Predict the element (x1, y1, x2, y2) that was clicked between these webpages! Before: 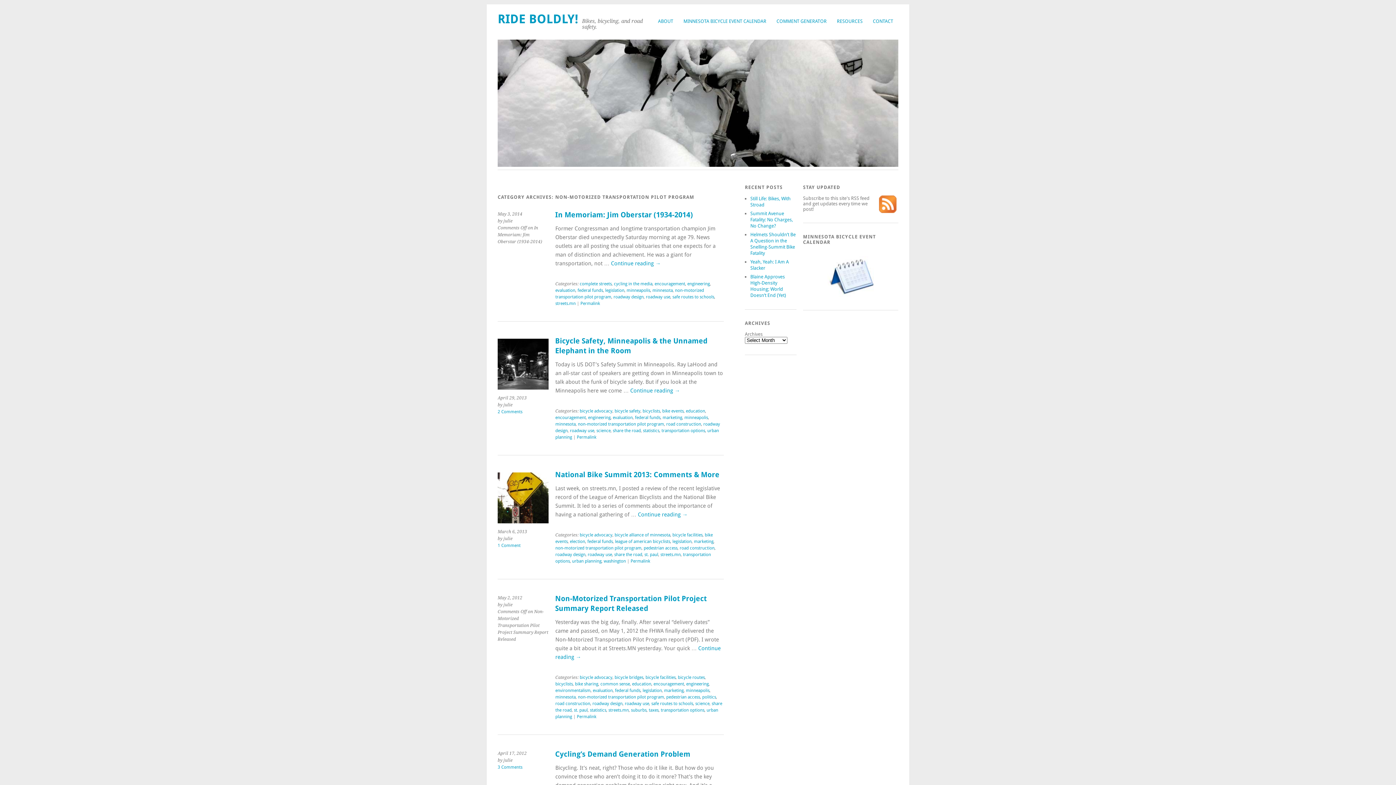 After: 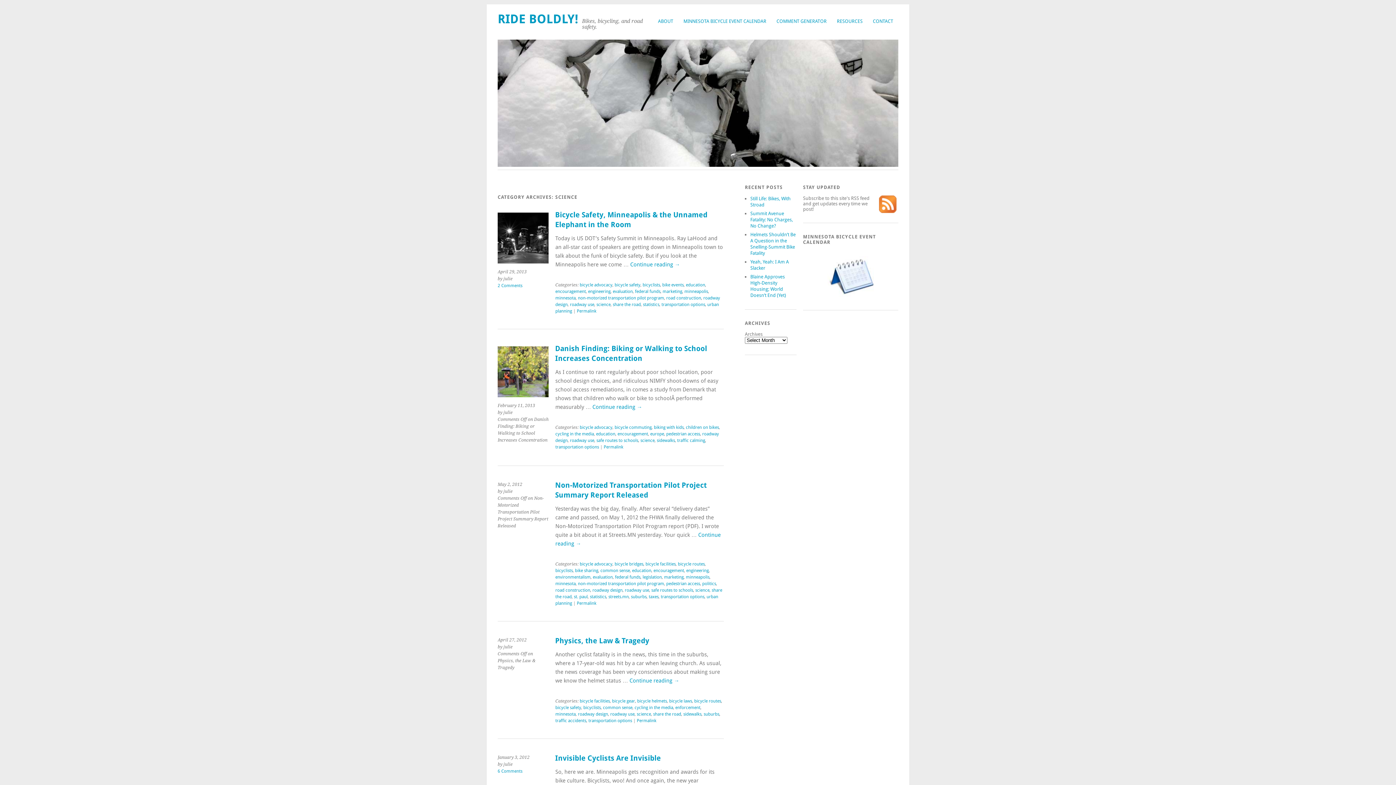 Action: bbox: (596, 422, 610, 433) label: science